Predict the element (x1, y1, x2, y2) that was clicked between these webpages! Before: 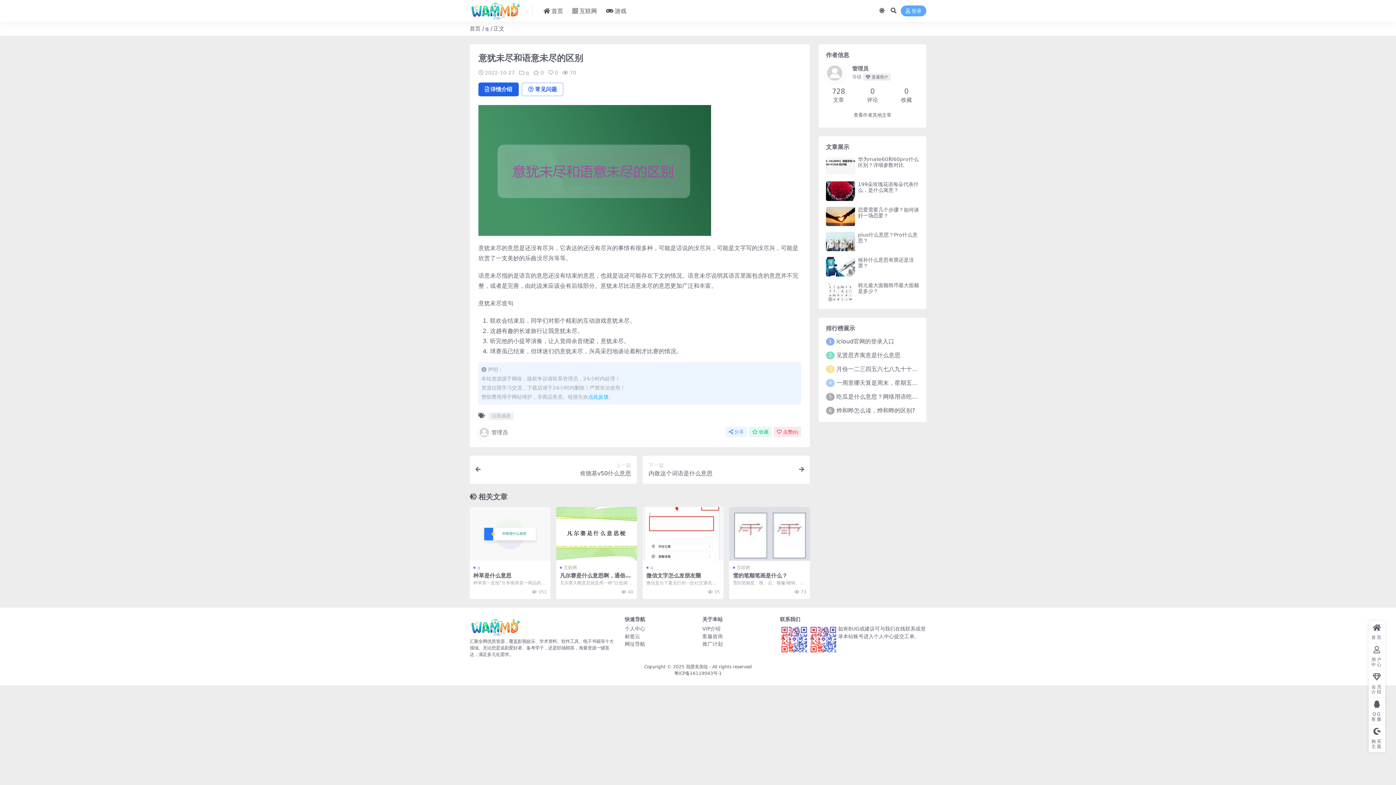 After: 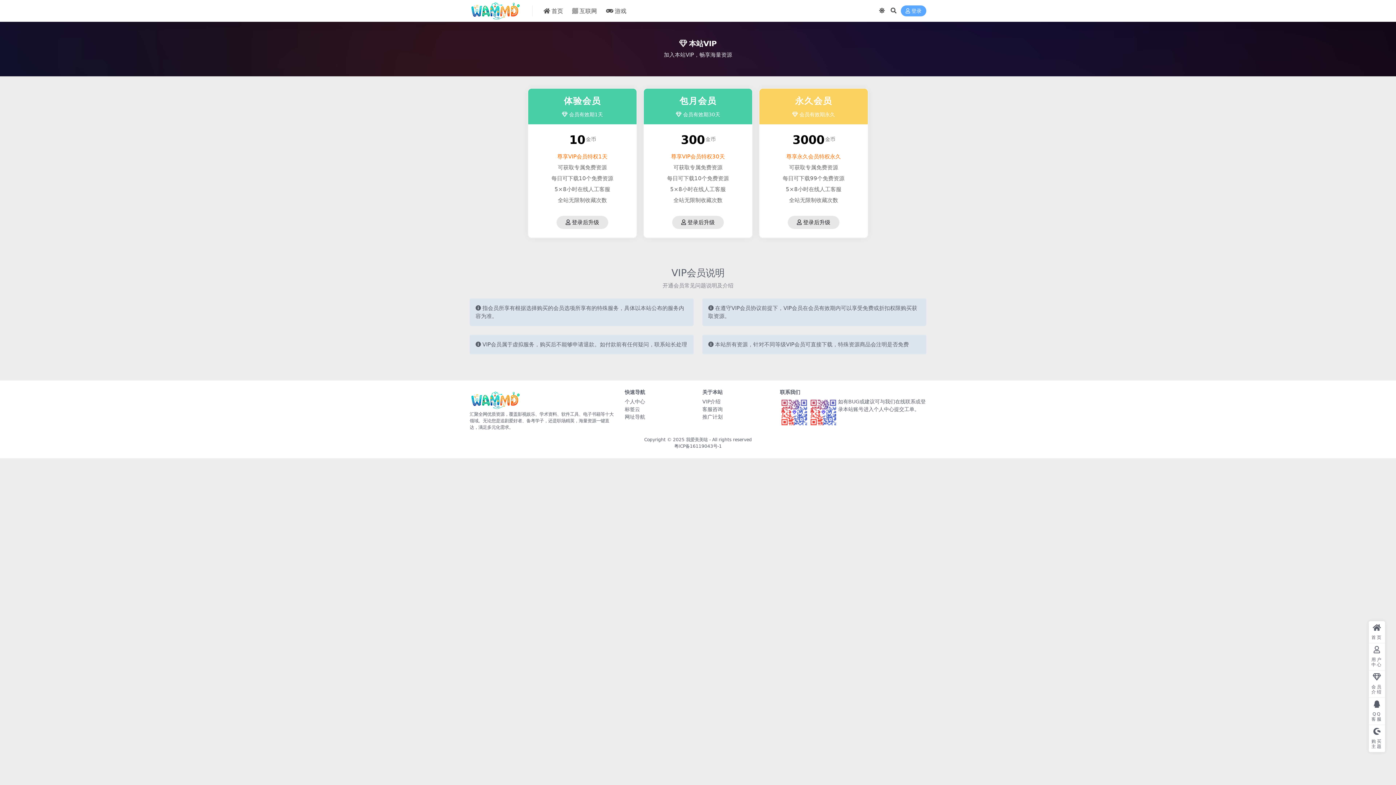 Action: label: VIP介绍 bbox: (702, 626, 720, 631)